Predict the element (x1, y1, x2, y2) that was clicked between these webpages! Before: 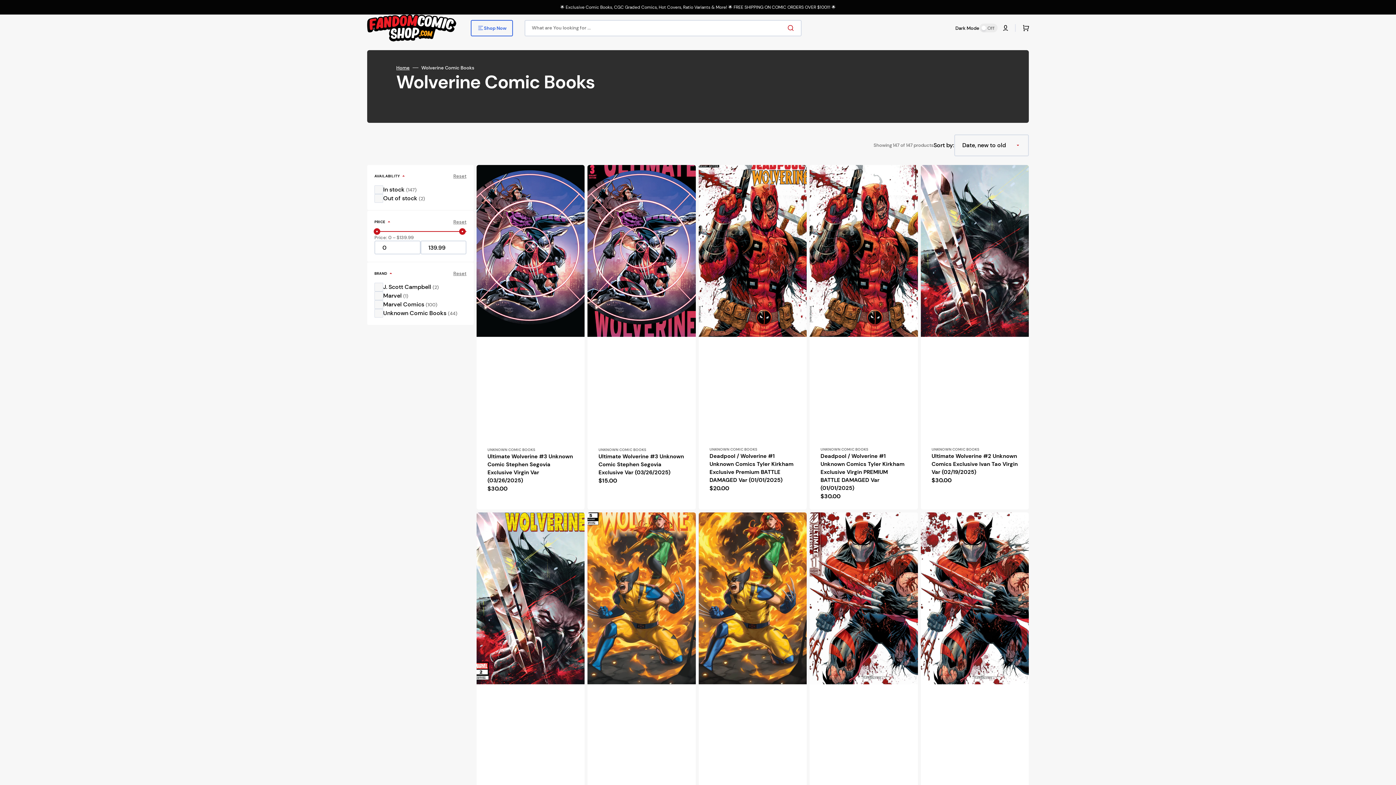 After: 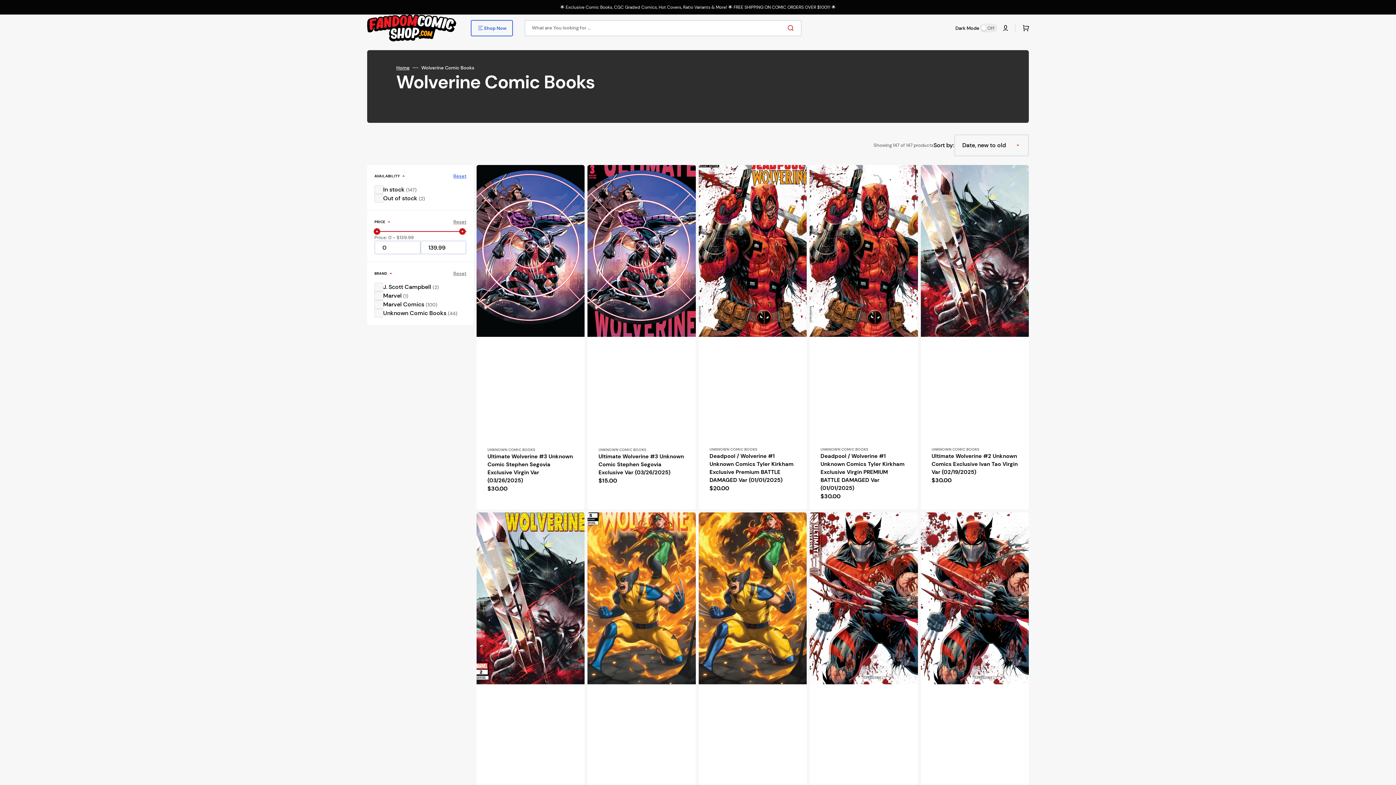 Action: bbox: (453, 173, 466, 179) label: Reset